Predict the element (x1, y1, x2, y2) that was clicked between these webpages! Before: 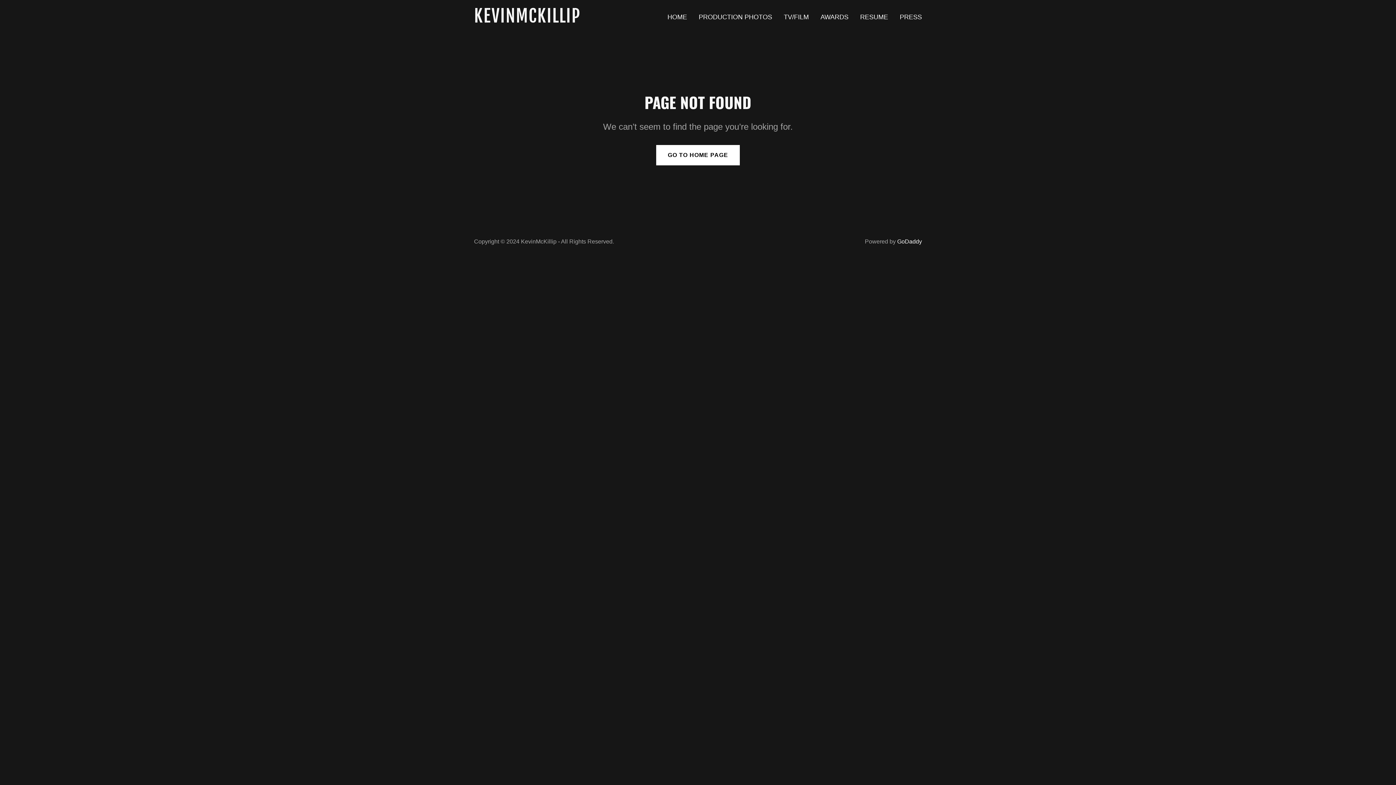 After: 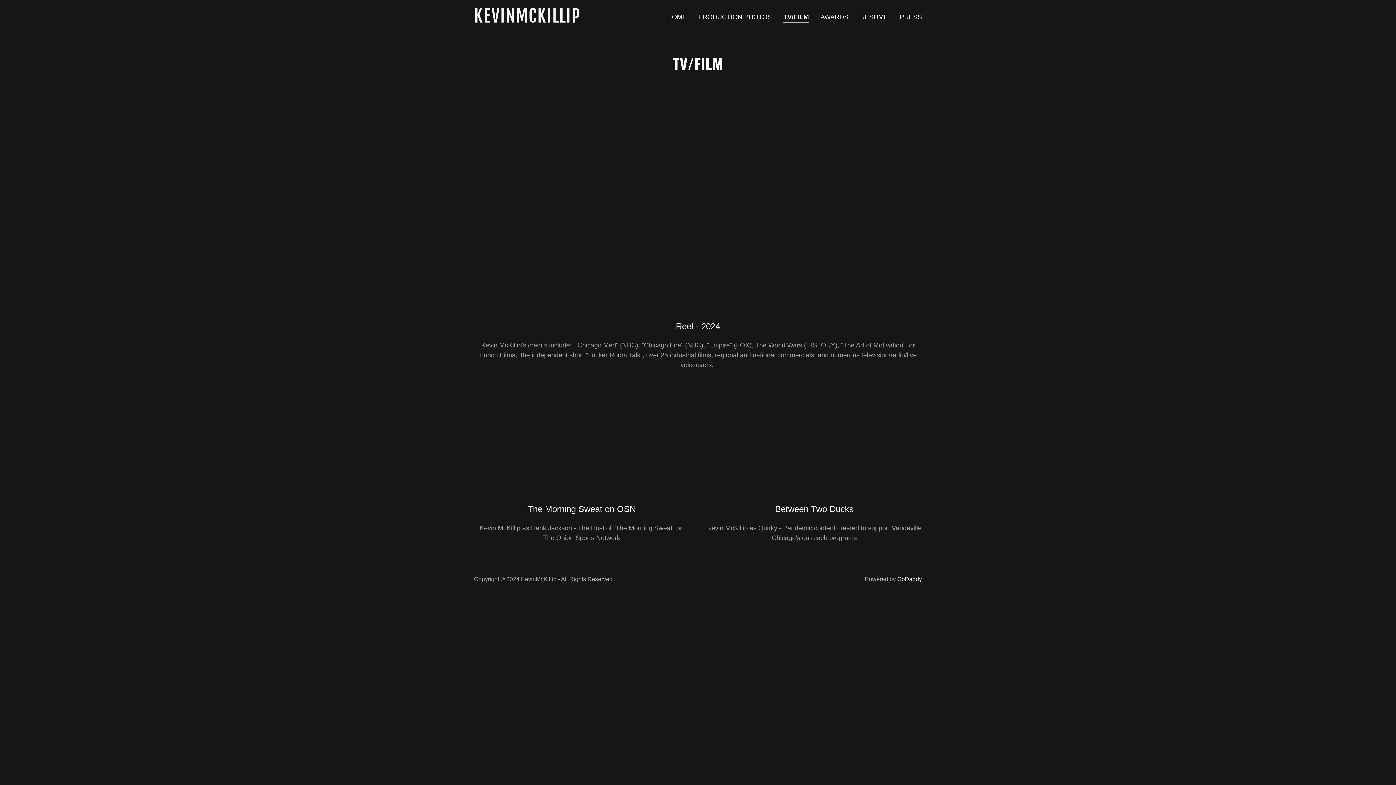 Action: label: TV/FILM bbox: (781, 10, 811, 23)